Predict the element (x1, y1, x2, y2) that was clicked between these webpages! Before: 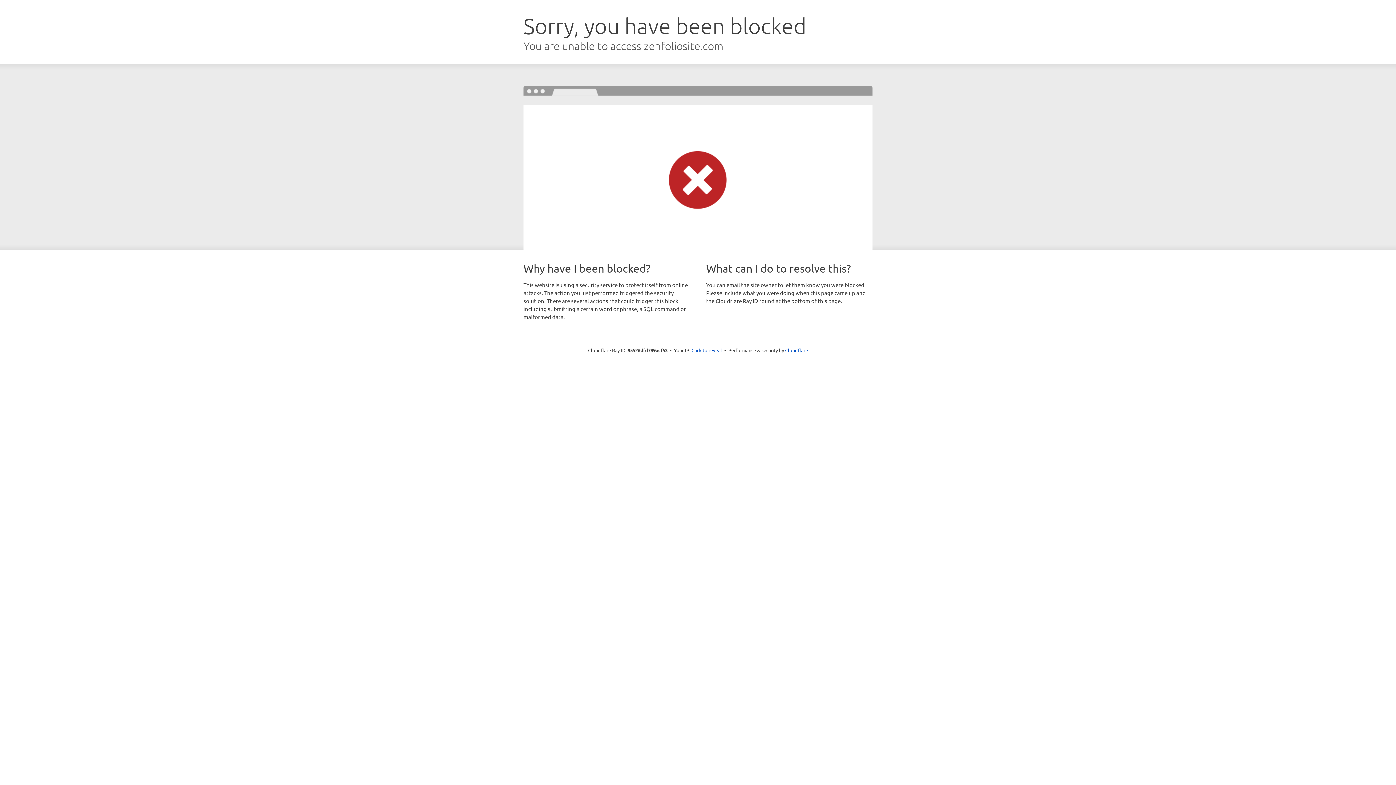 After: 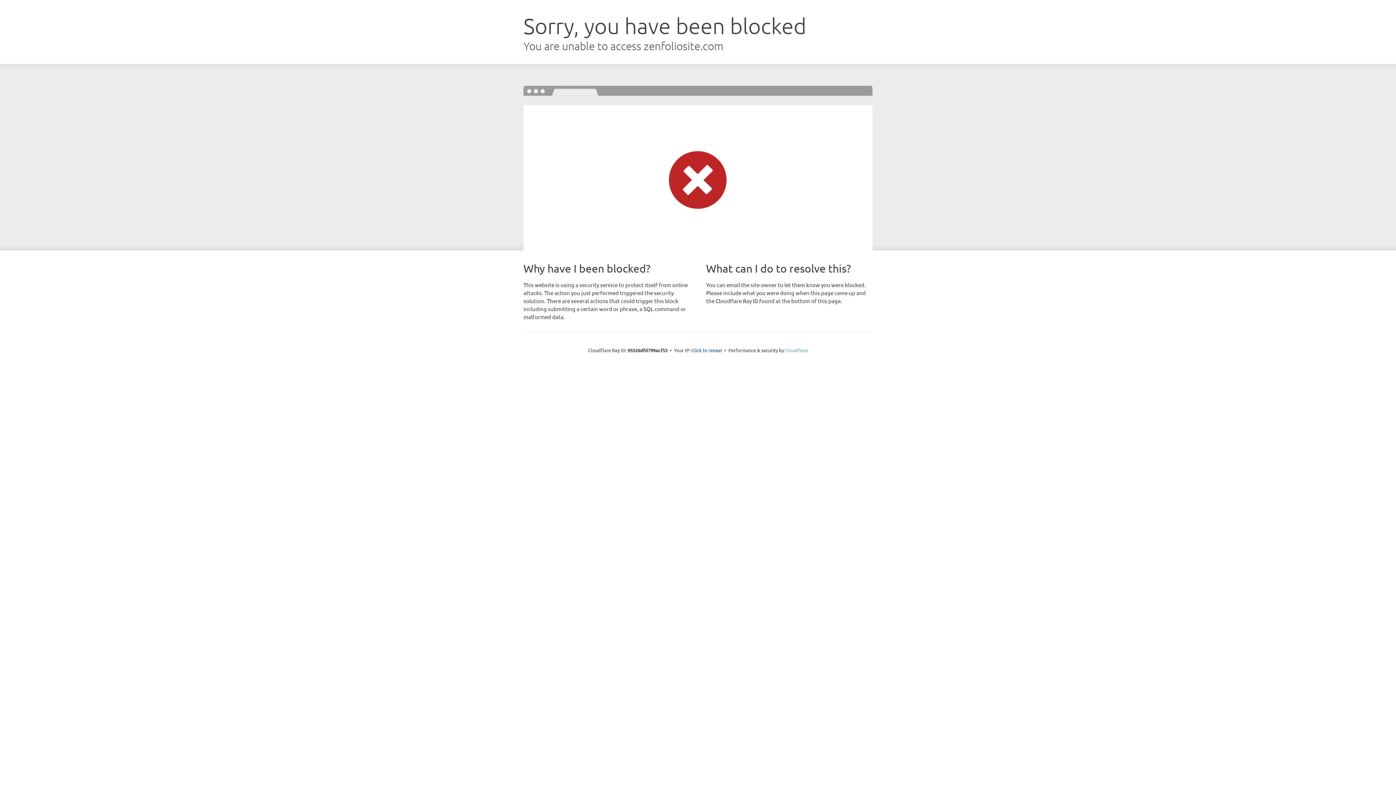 Action: label: Cloudflare bbox: (785, 347, 808, 353)